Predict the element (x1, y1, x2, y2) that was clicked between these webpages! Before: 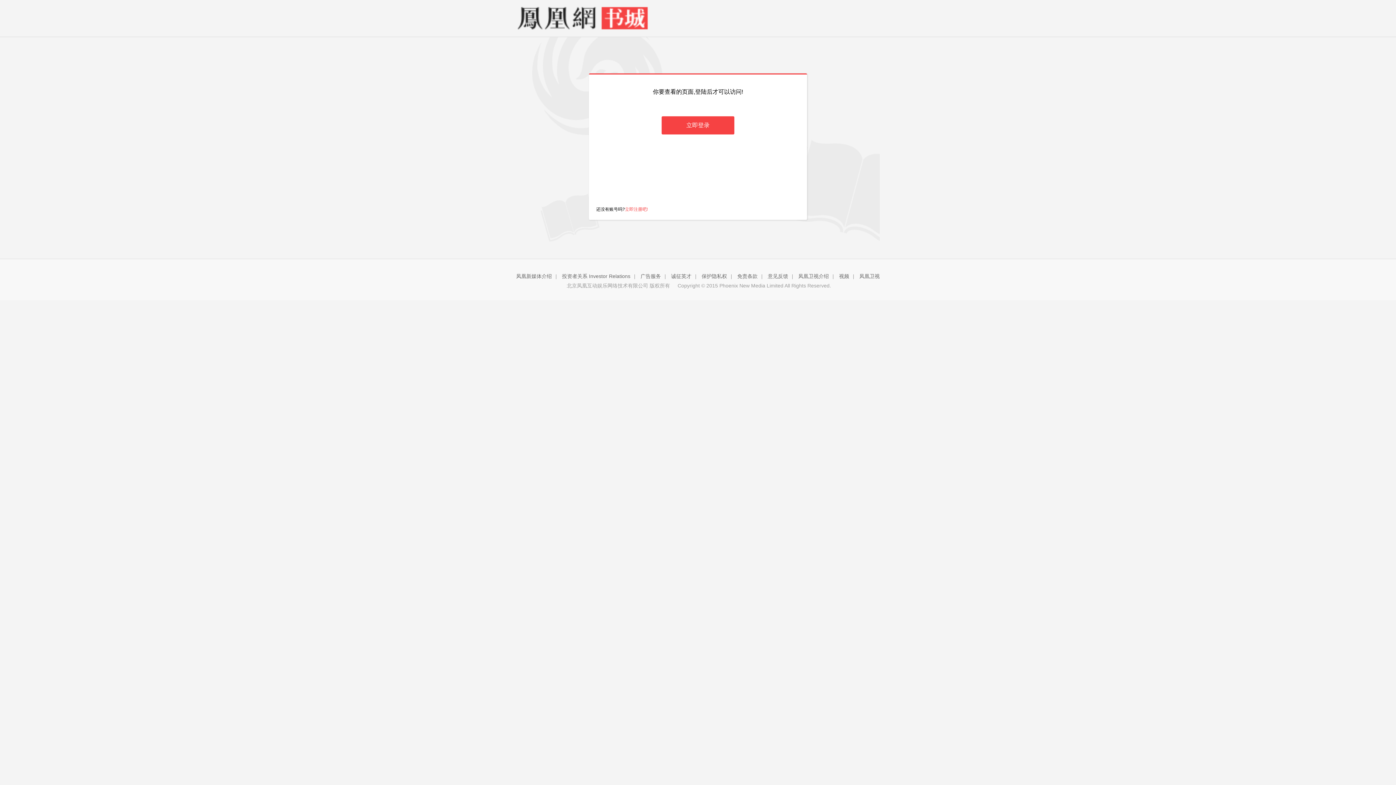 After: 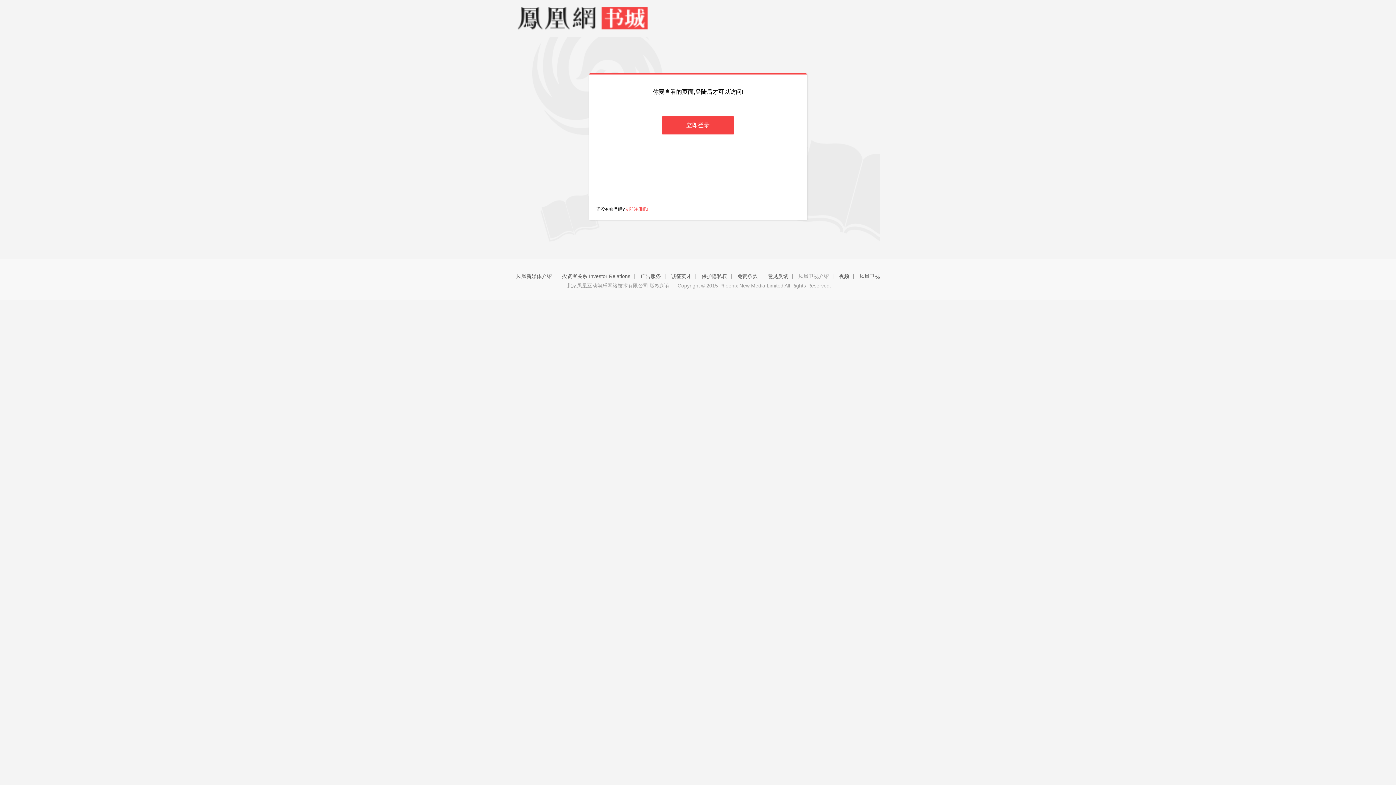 Action: bbox: (798, 273, 829, 279) label: 凤凰卫视介绍